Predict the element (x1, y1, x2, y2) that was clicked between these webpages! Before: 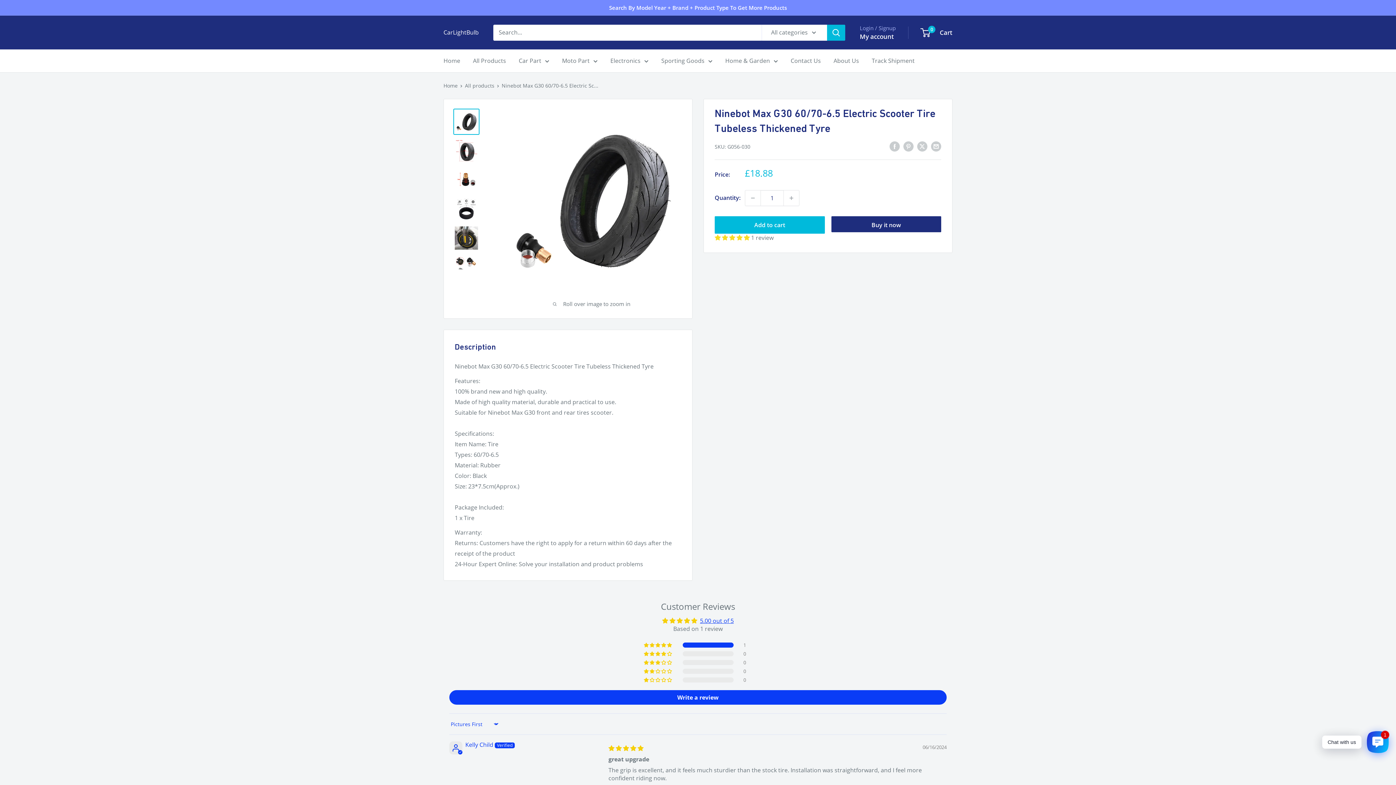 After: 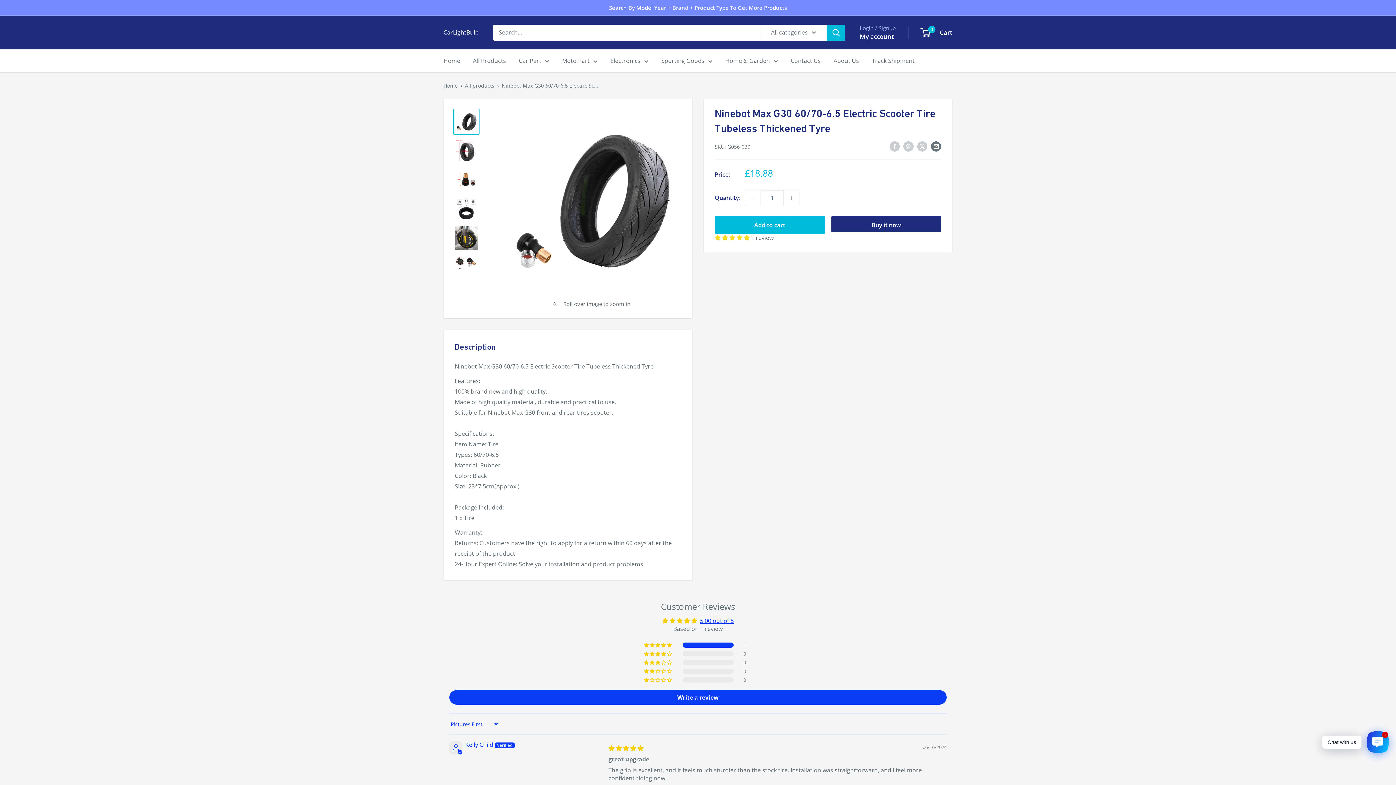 Action: label: Share by email bbox: (931, 140, 941, 151)